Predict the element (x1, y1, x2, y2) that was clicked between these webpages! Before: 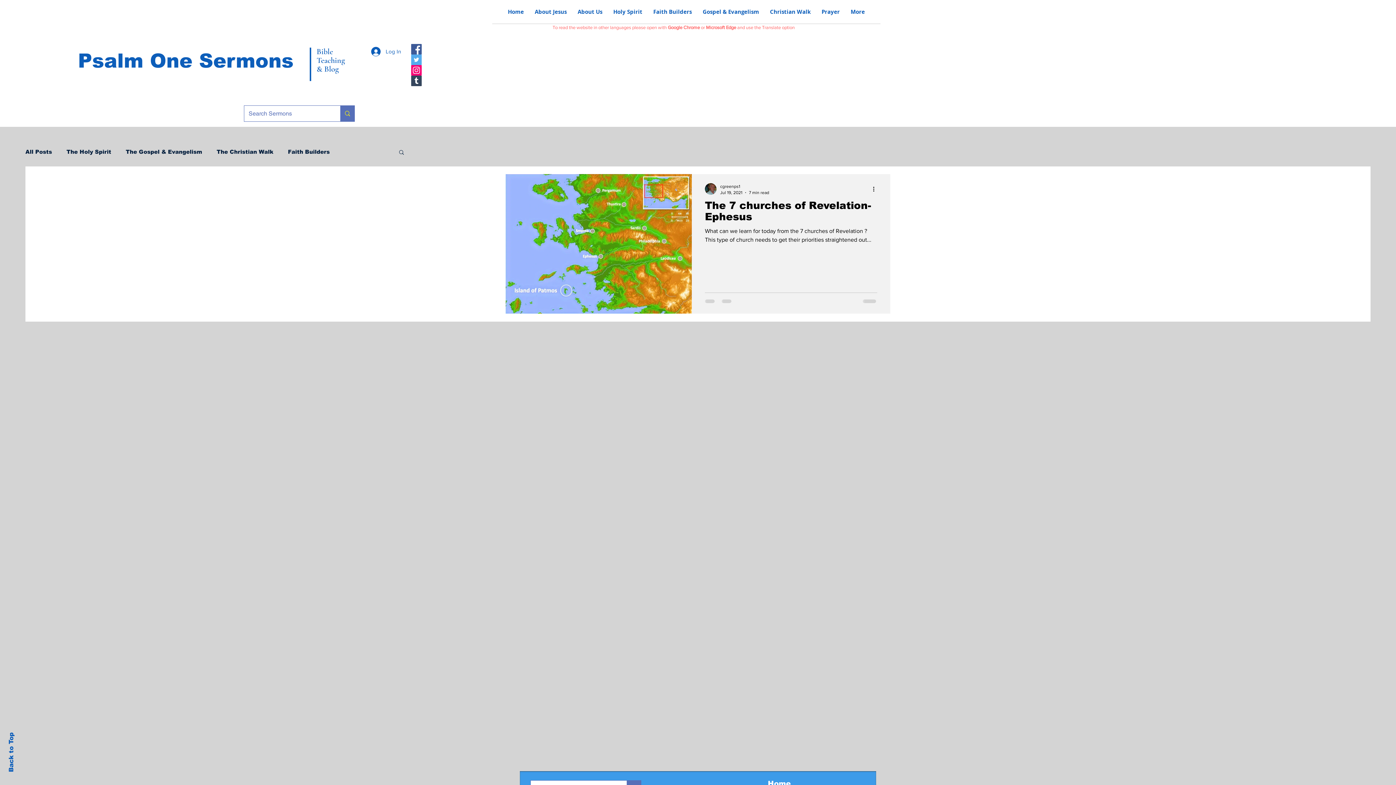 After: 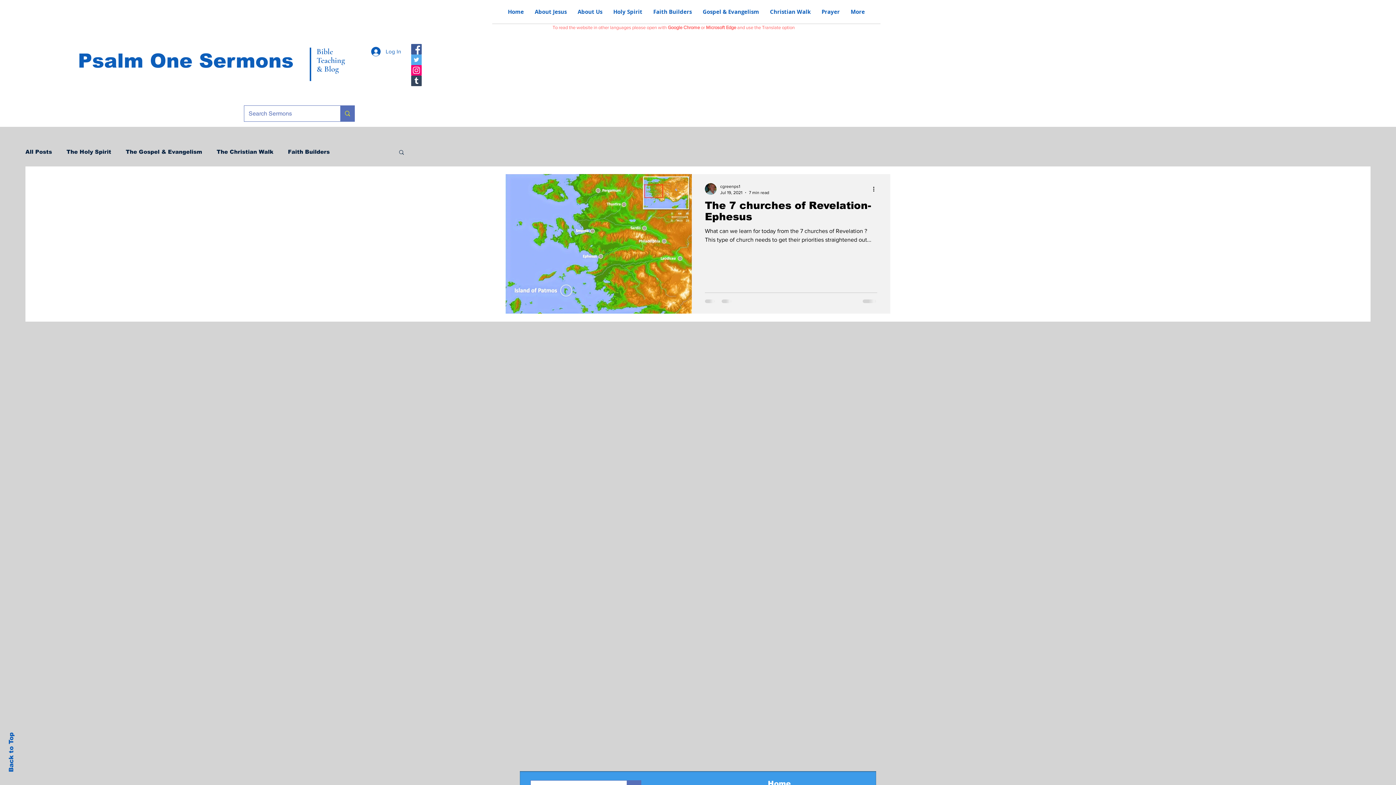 Action: label: Facebook bbox: (411, 44, 421, 54)